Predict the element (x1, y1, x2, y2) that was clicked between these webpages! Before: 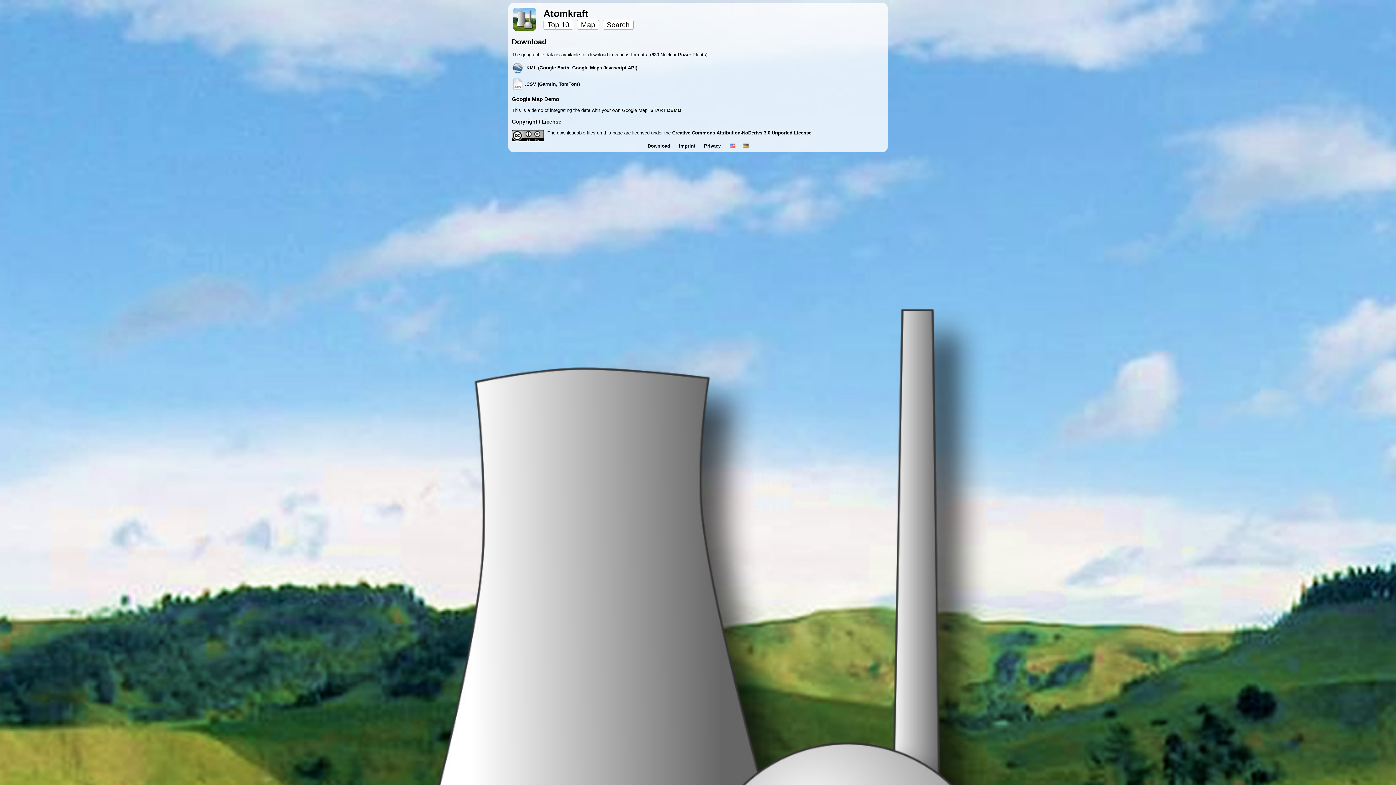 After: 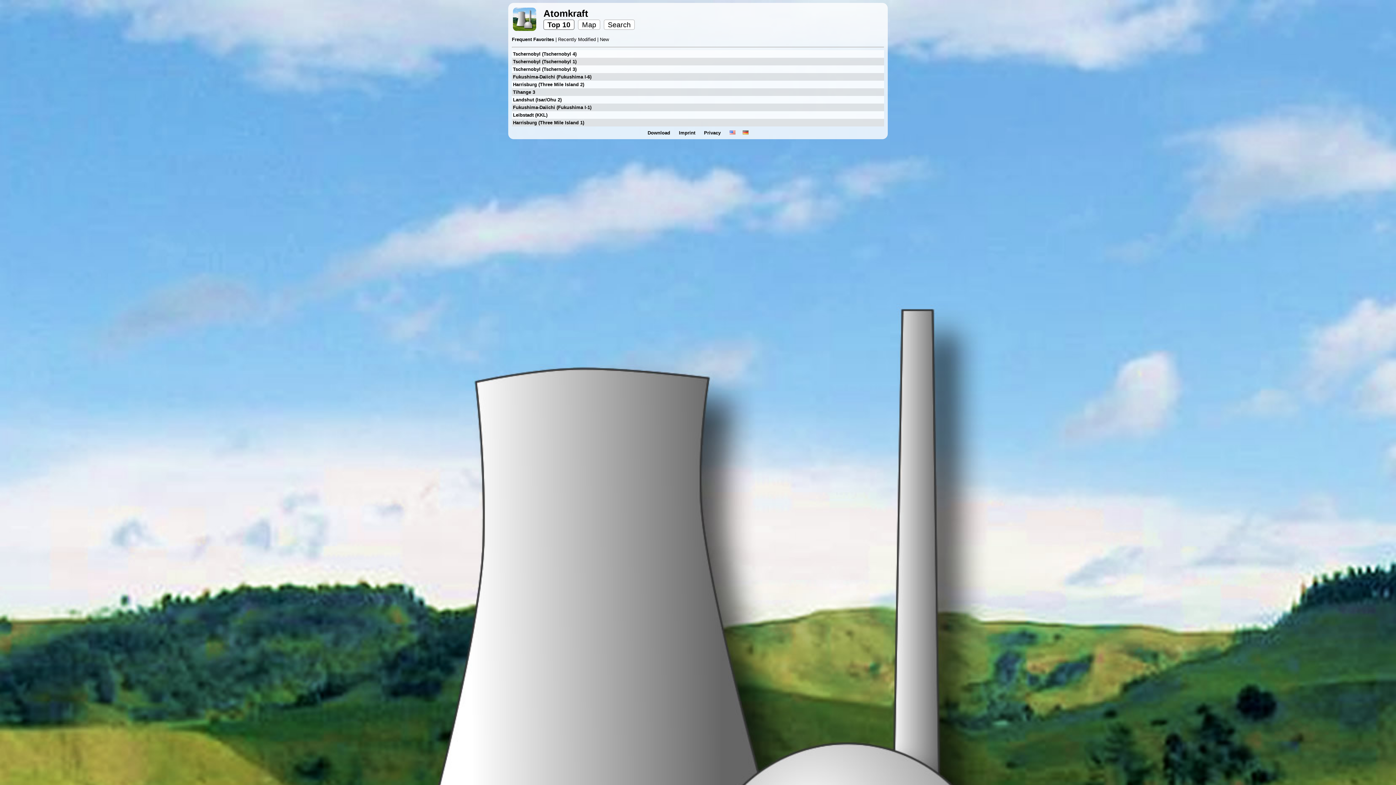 Action: label: Top 10 bbox: (543, 19, 573, 29)